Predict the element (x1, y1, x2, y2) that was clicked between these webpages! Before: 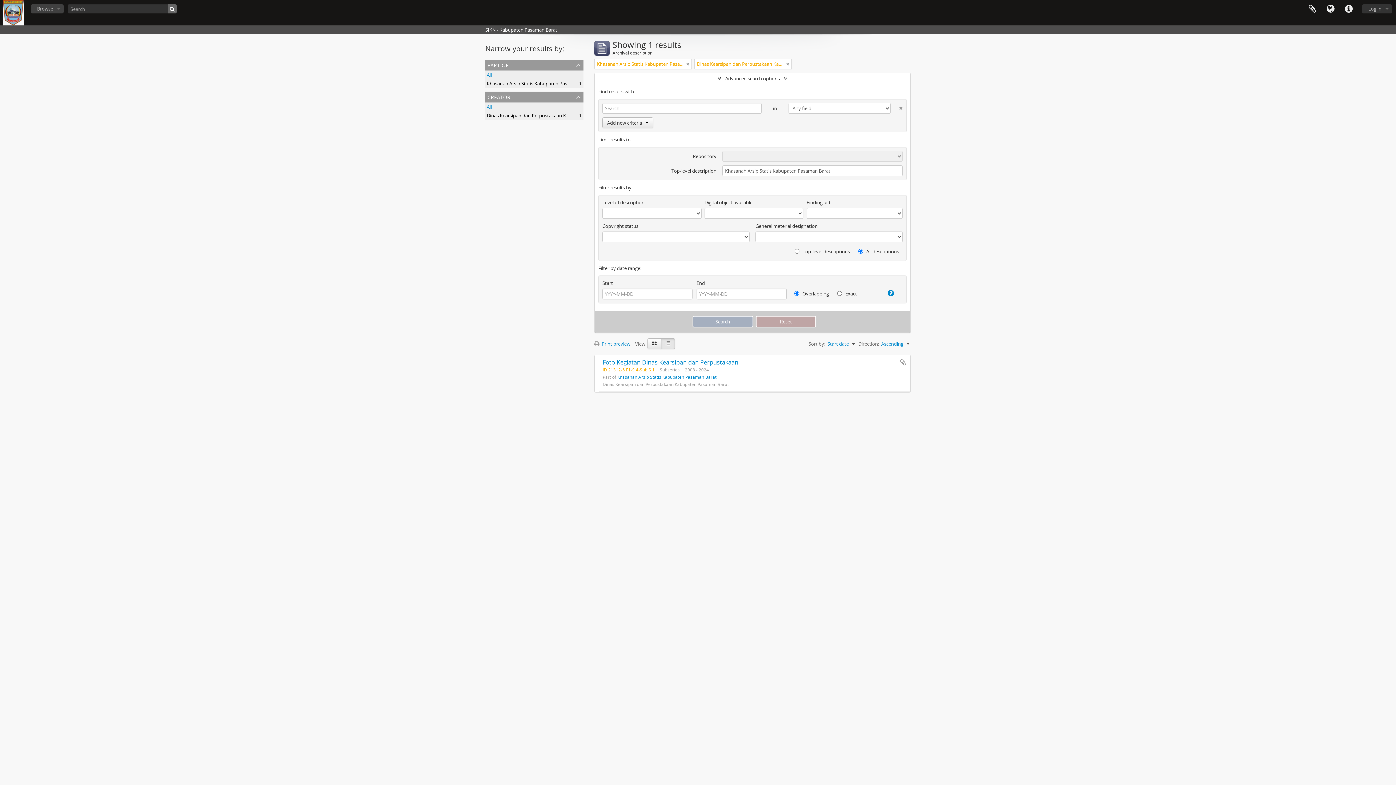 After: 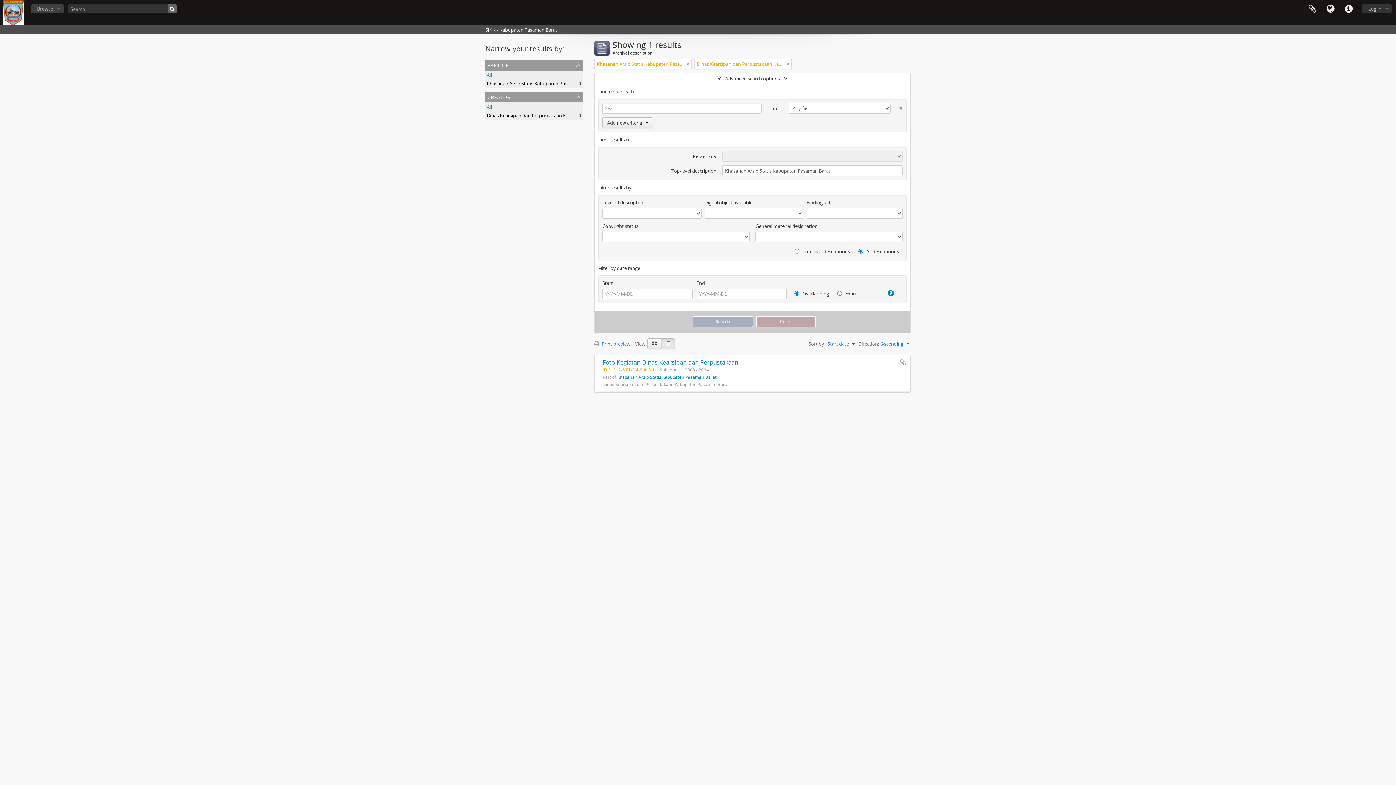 Action: bbox: (486, 80, 592, 86) label: Khasanah Arsip Statis Kabupaten Pasaman Barat
, 1 results